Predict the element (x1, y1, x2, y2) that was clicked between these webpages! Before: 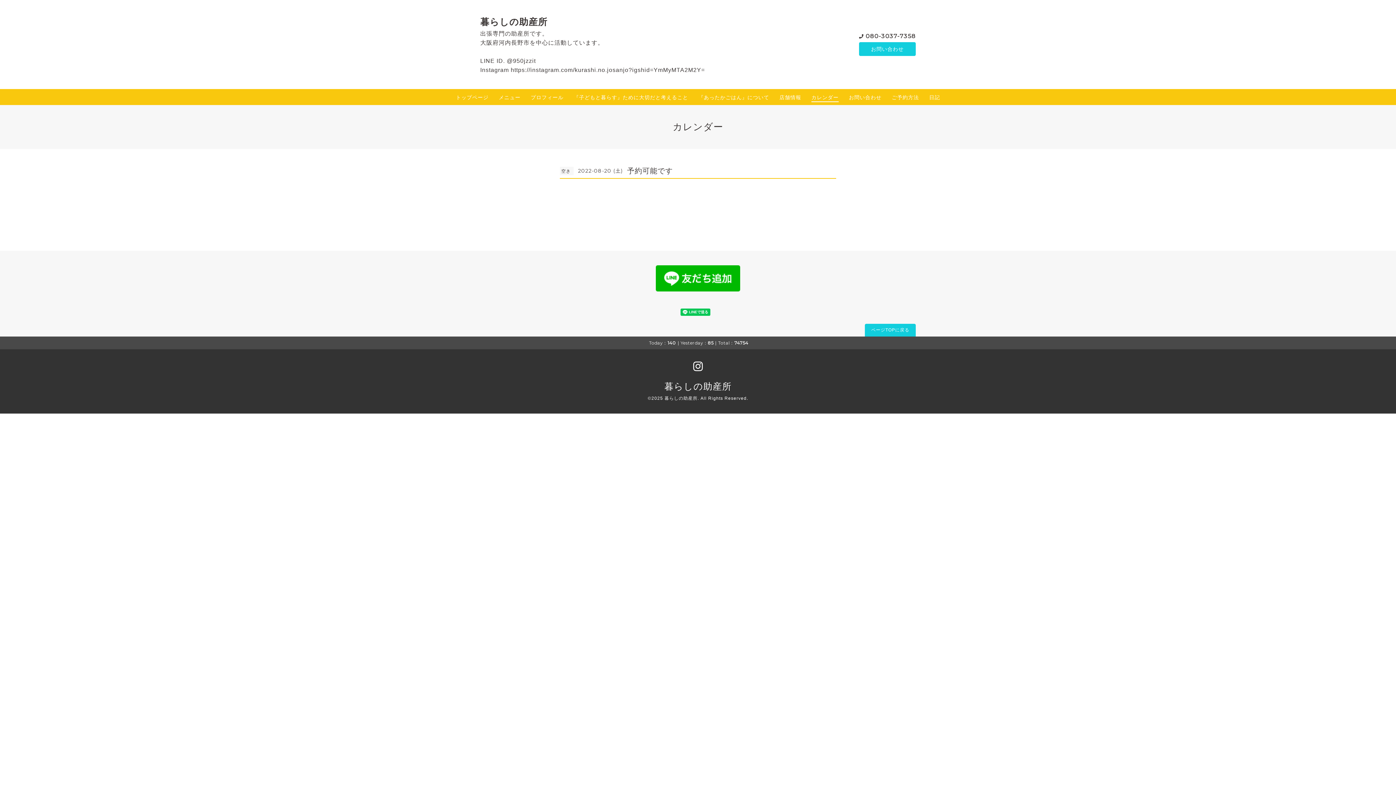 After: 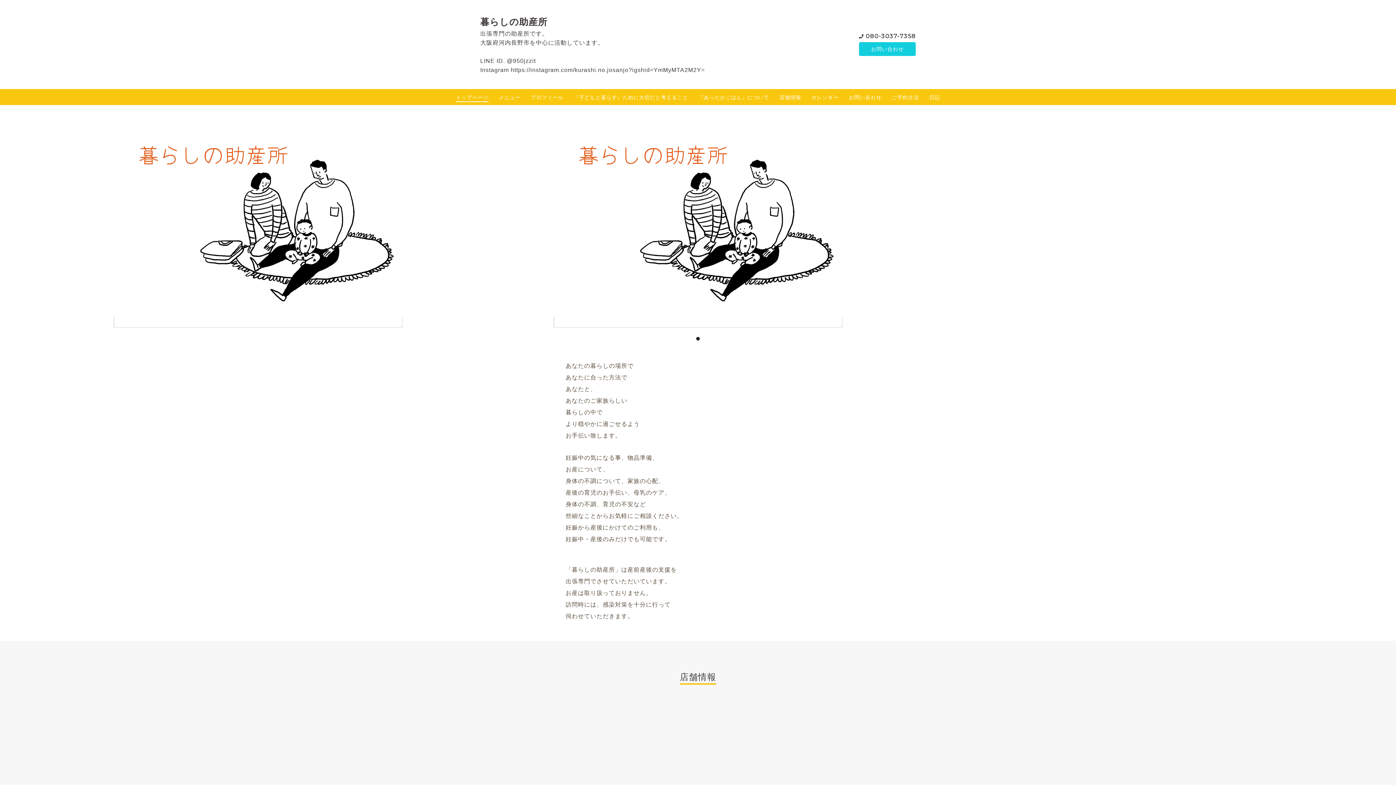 Action: bbox: (456, 93, 488, 101) label: トップページ